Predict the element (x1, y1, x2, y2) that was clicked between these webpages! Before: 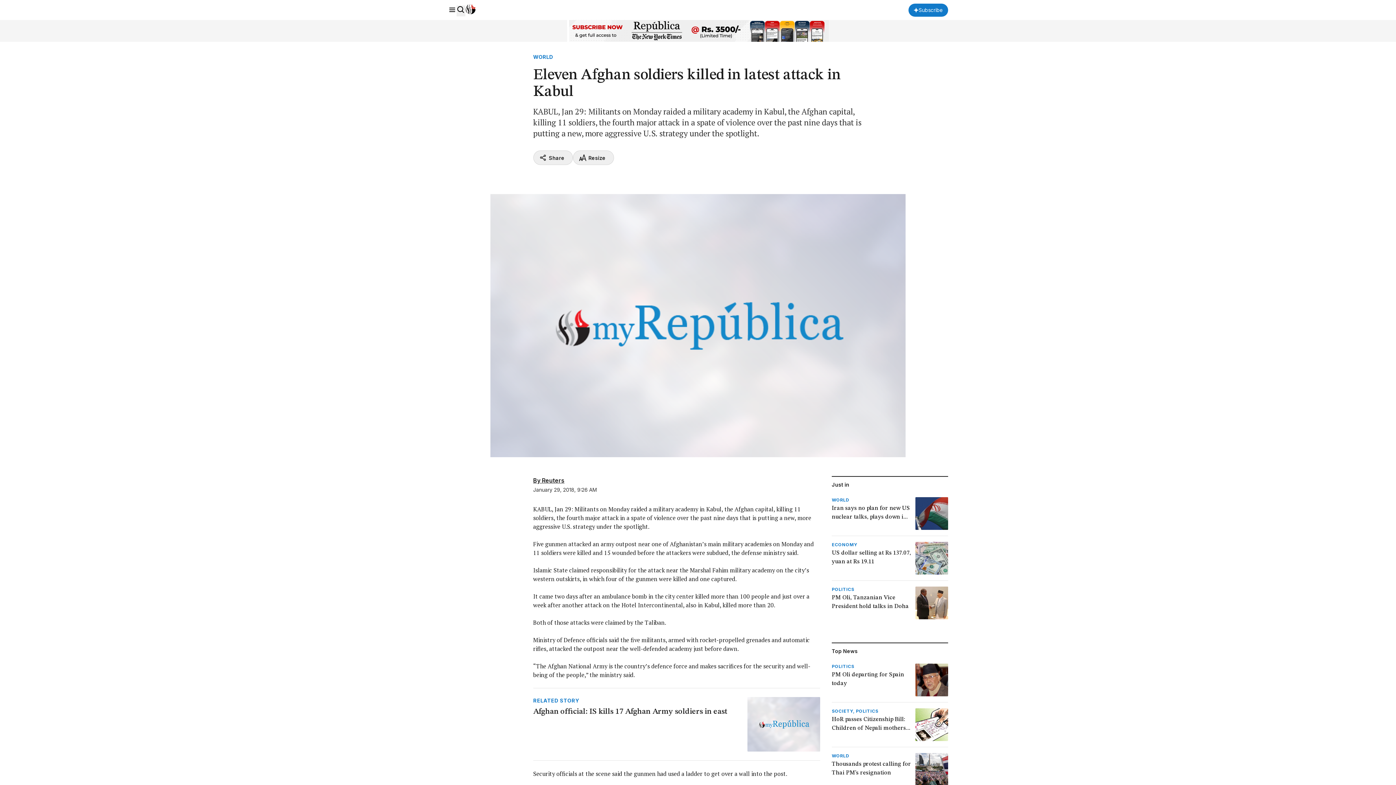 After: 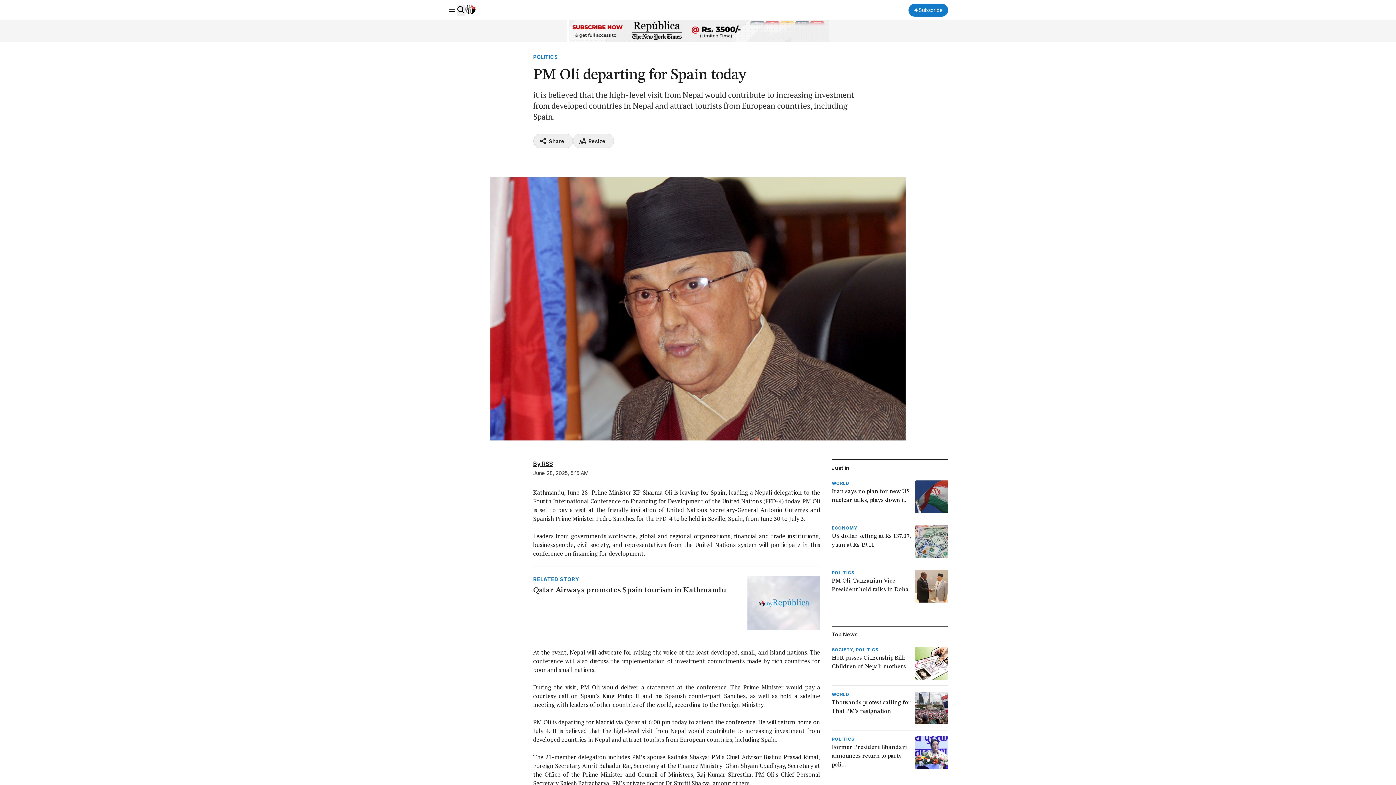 Action: bbox: (831, 663, 948, 696) label: POLITICS
PM Oli departing for Spain today